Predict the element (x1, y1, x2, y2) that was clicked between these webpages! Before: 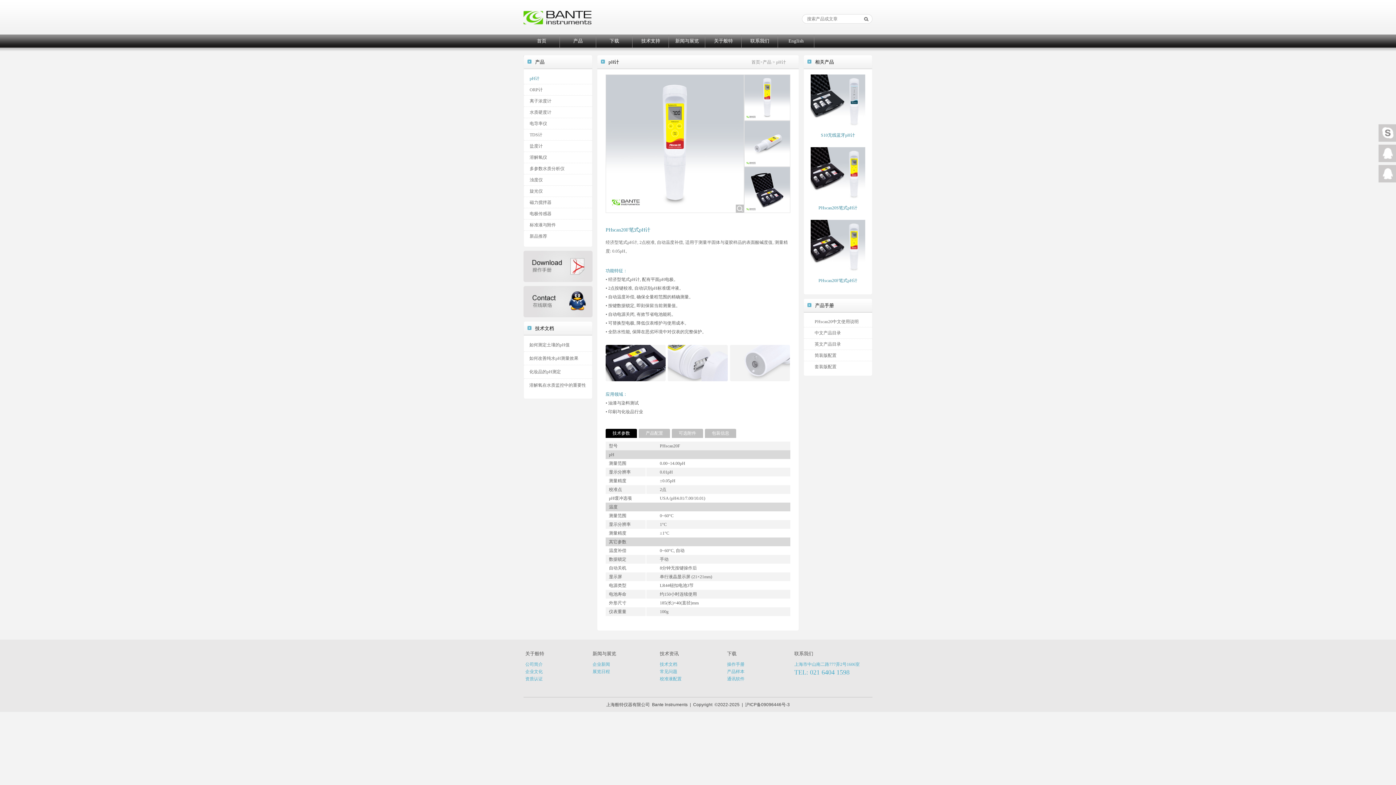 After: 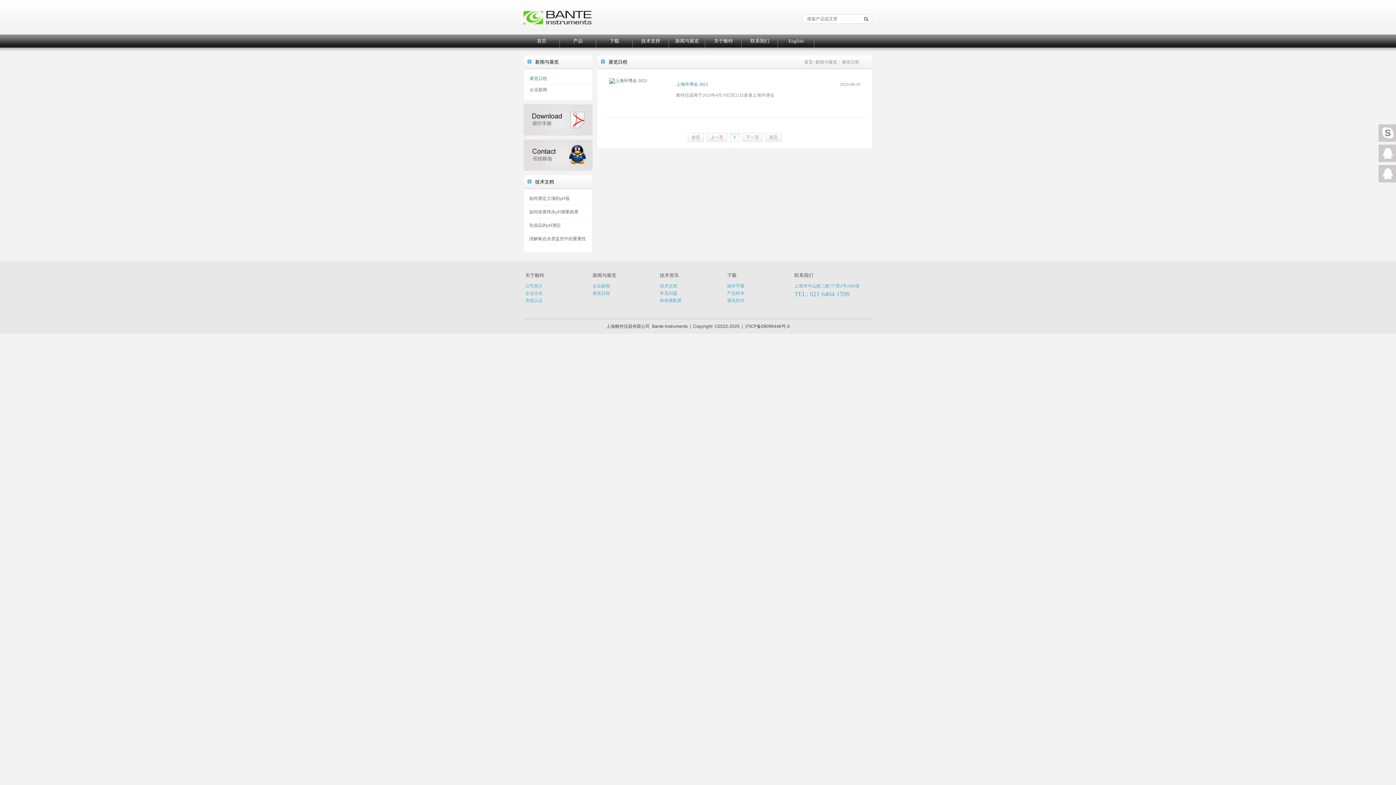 Action: label: 展览日程 bbox: (592, 669, 610, 674)